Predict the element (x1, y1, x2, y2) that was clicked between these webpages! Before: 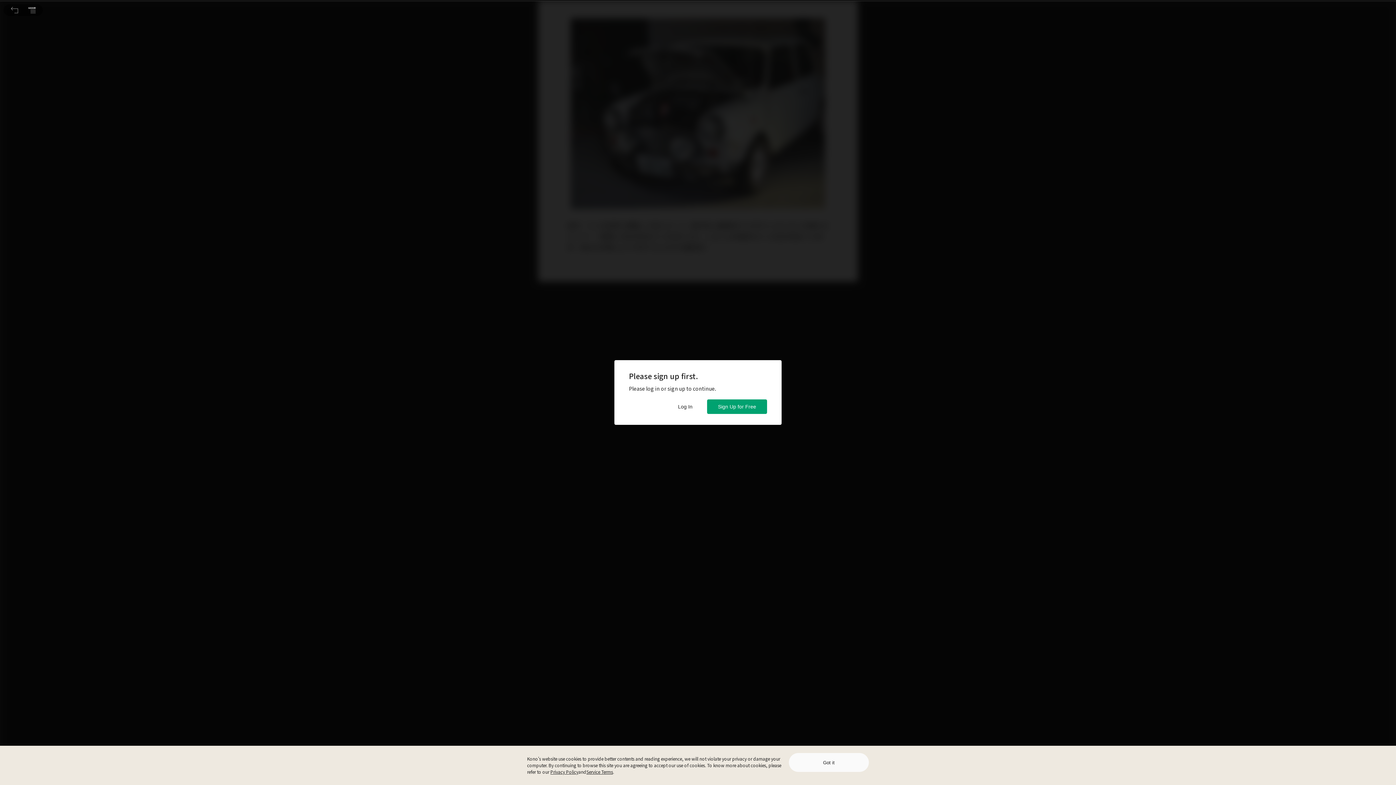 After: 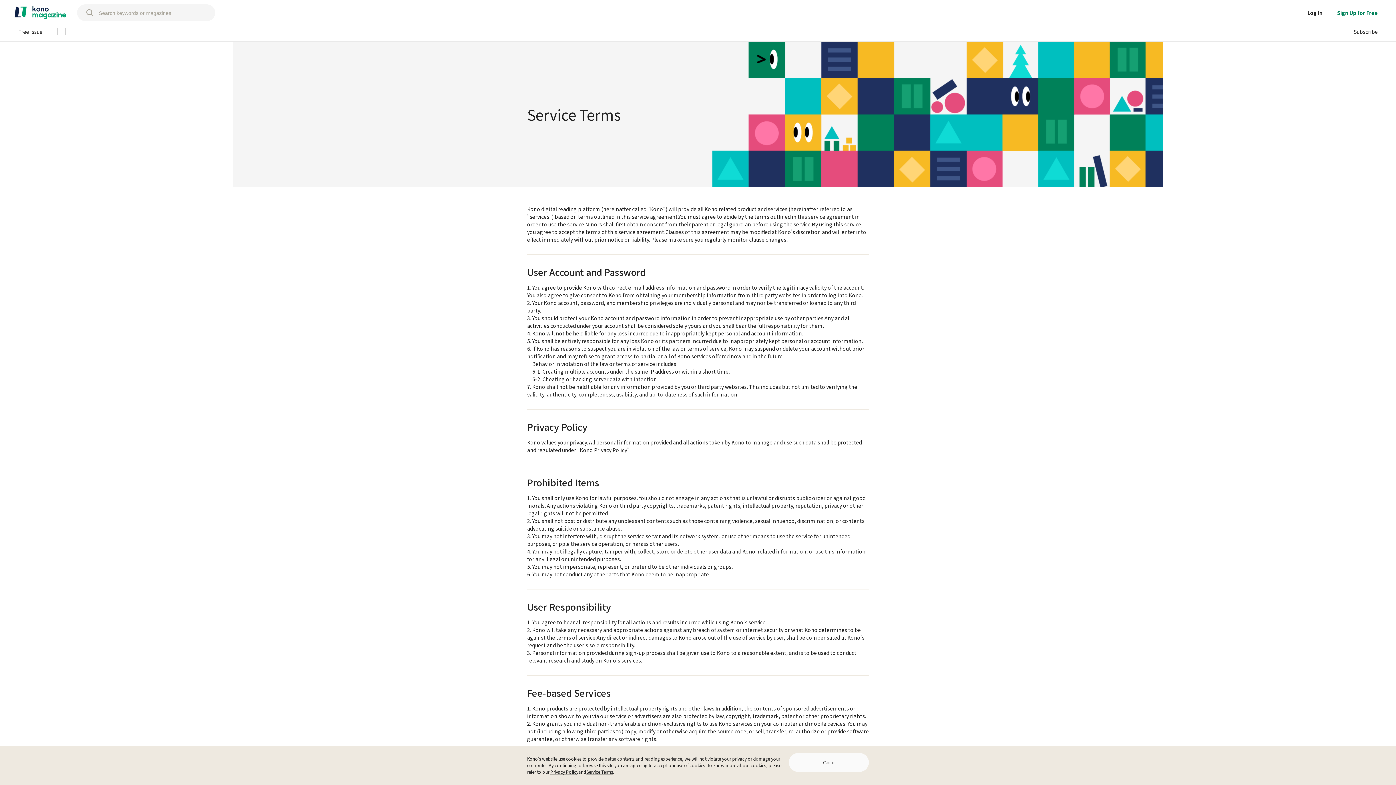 Action: label: Service Terms bbox: (586, 769, 613, 775)